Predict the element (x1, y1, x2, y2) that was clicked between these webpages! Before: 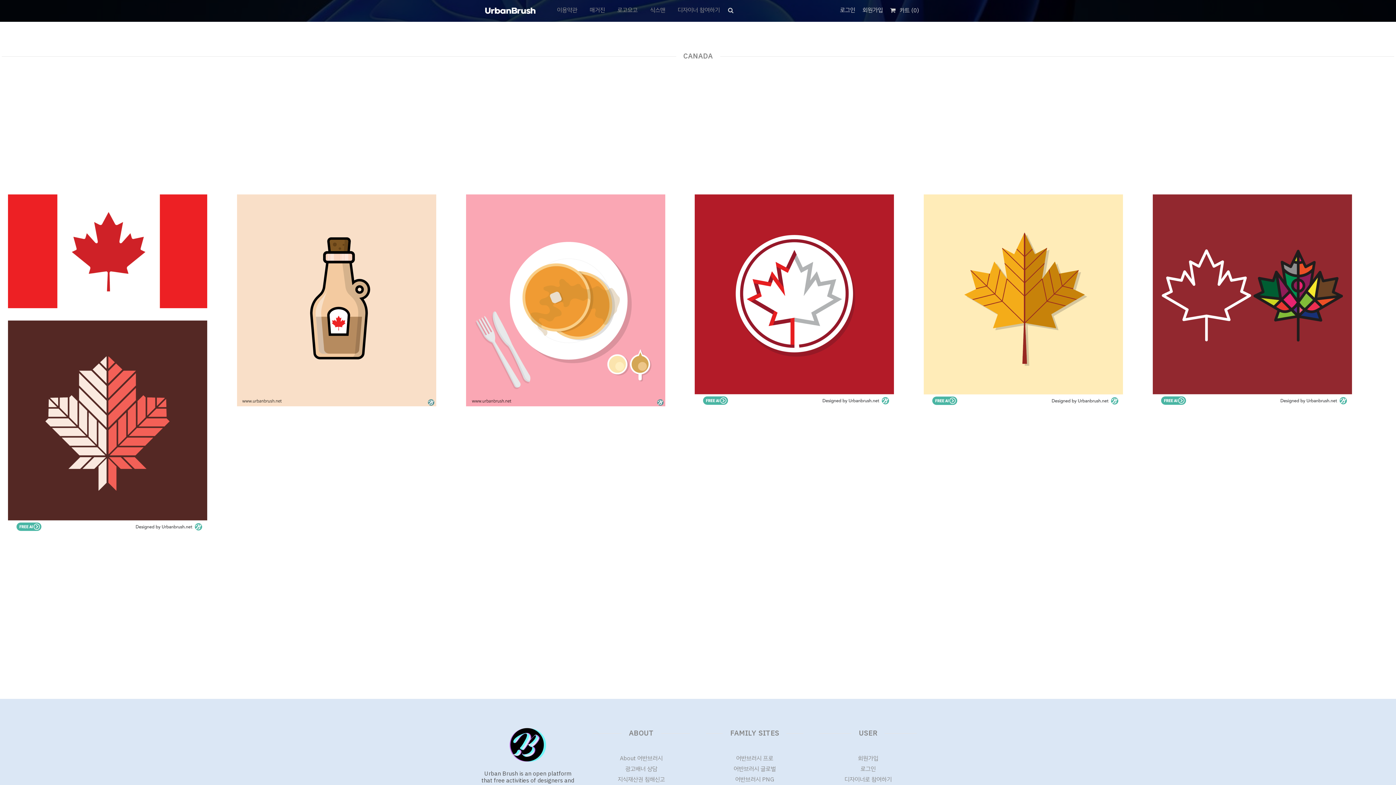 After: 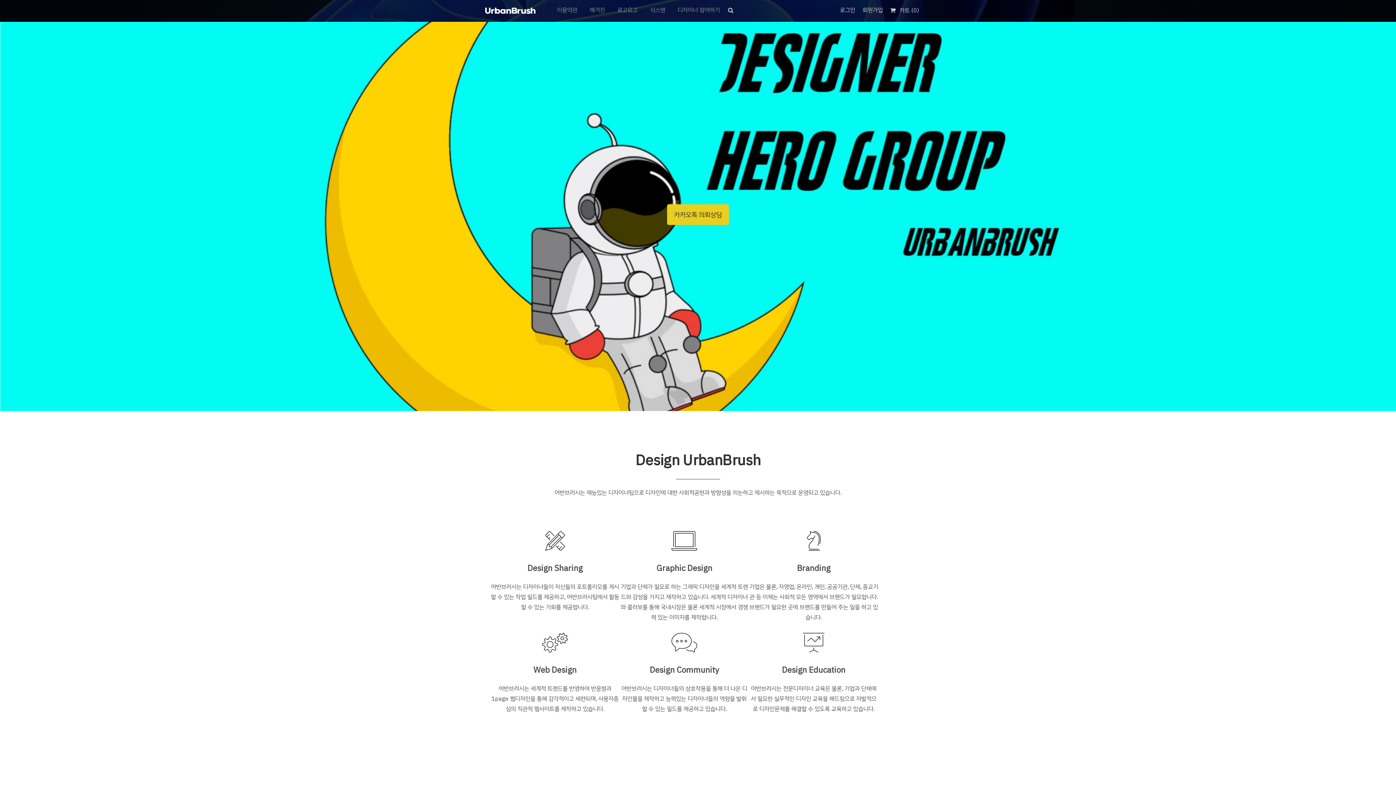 Action: bbox: (619, 754, 662, 763) label: About 어반브러시